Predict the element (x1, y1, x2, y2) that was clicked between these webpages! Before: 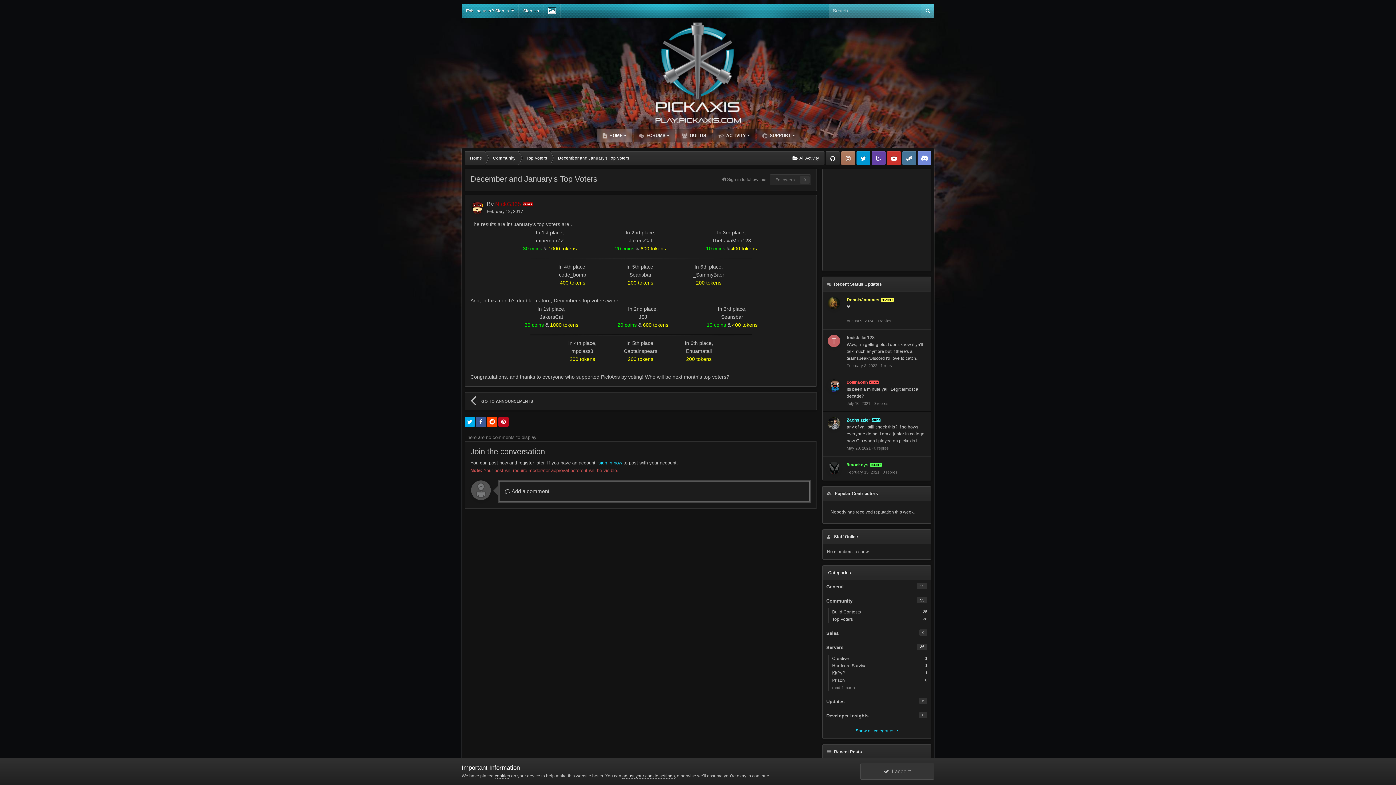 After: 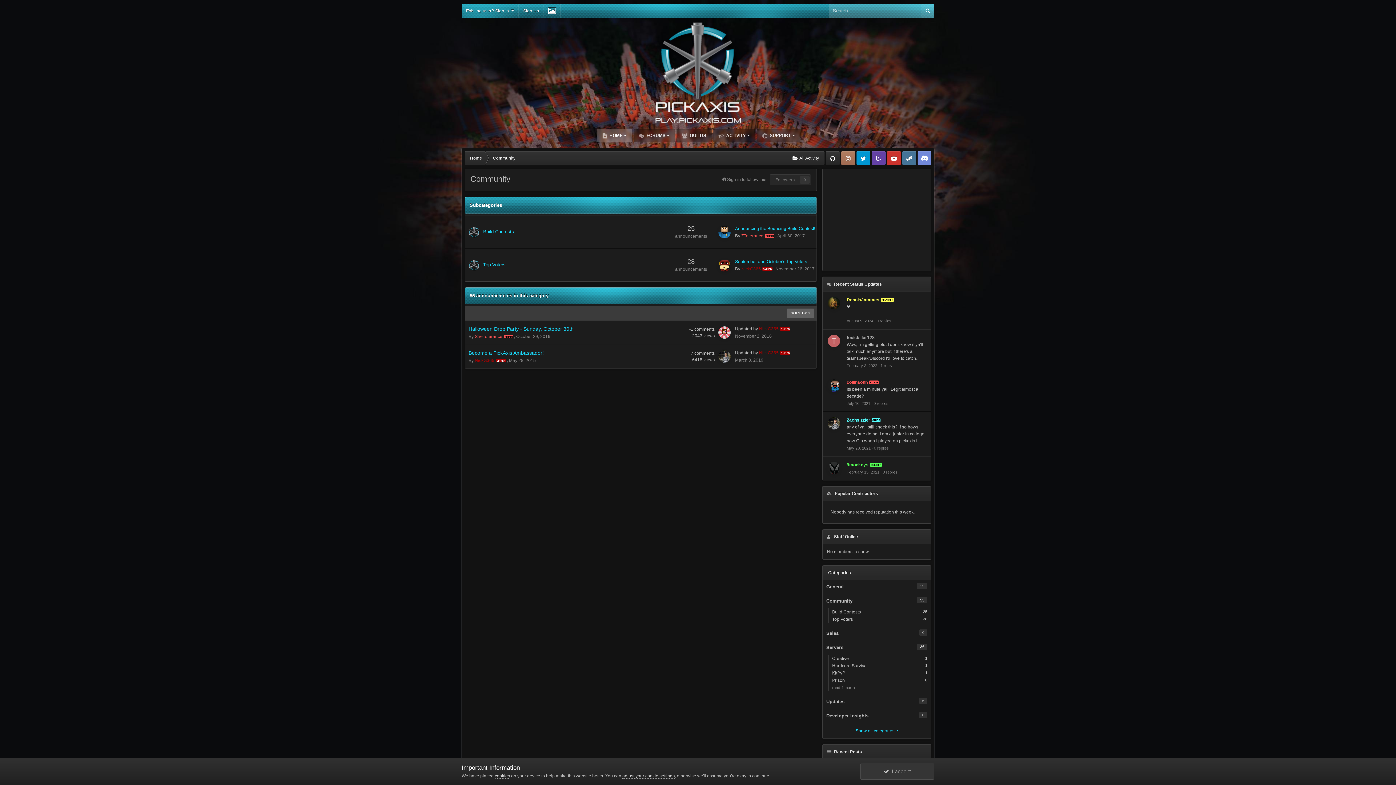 Action: bbox: (487, 151, 521, 165) label: Community